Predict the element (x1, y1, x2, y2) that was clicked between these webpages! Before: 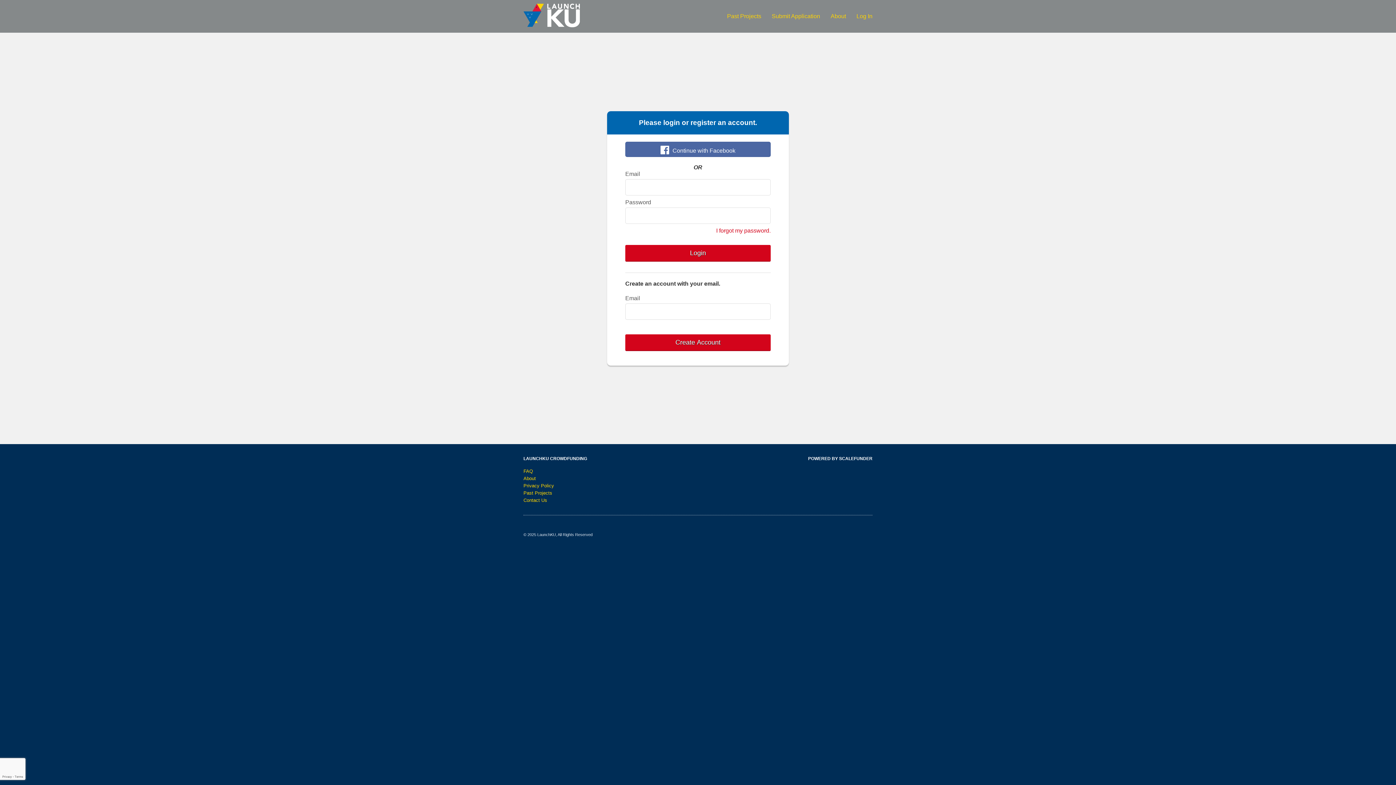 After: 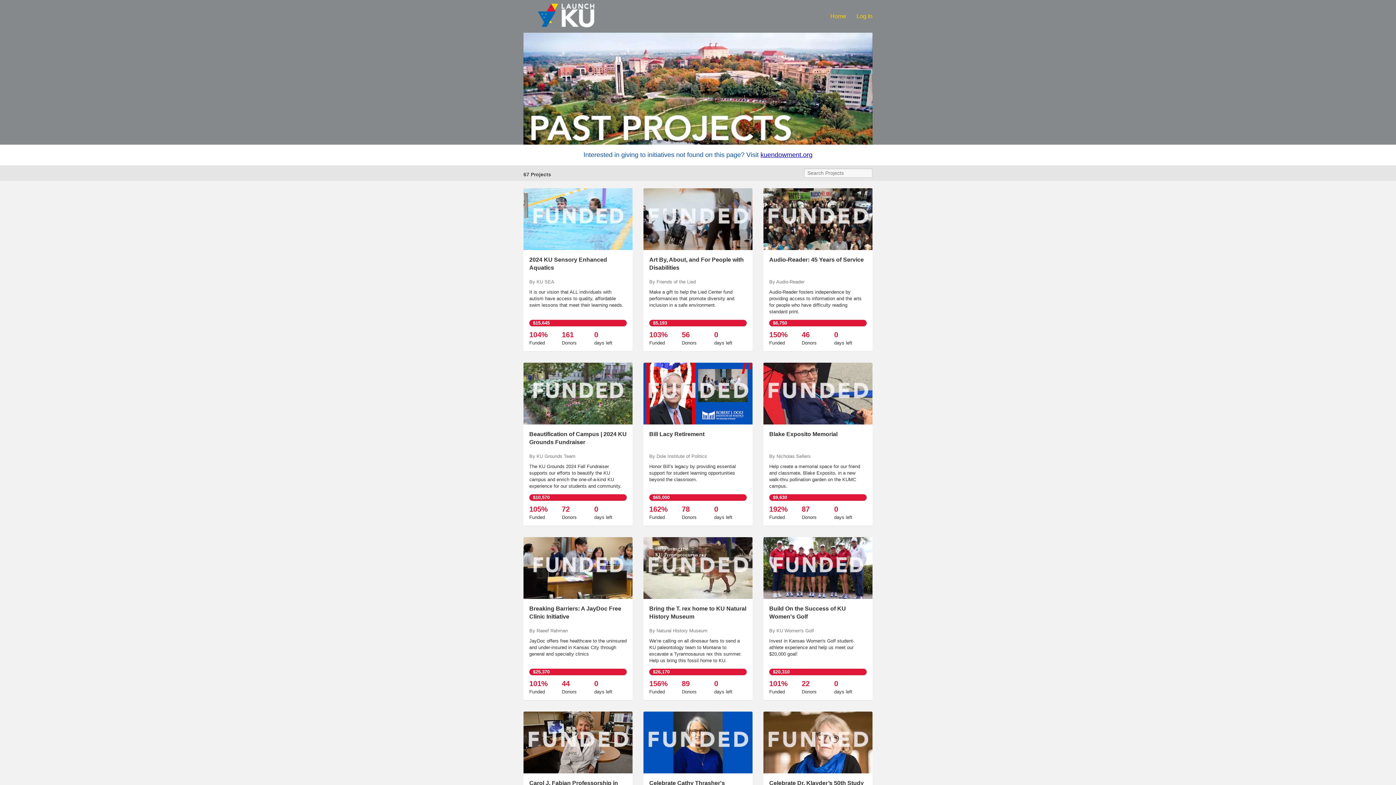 Action: label: Past Projects bbox: (523, 490, 552, 495)